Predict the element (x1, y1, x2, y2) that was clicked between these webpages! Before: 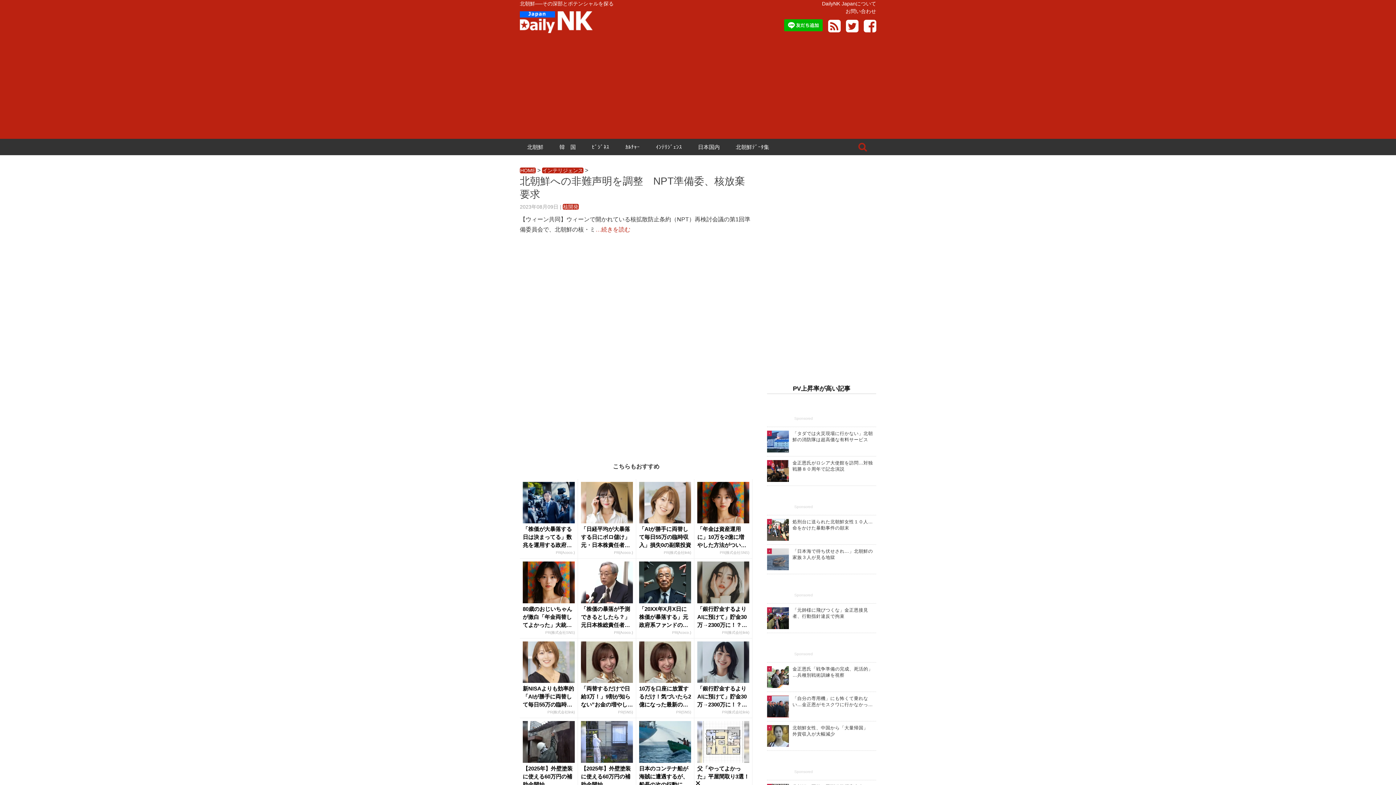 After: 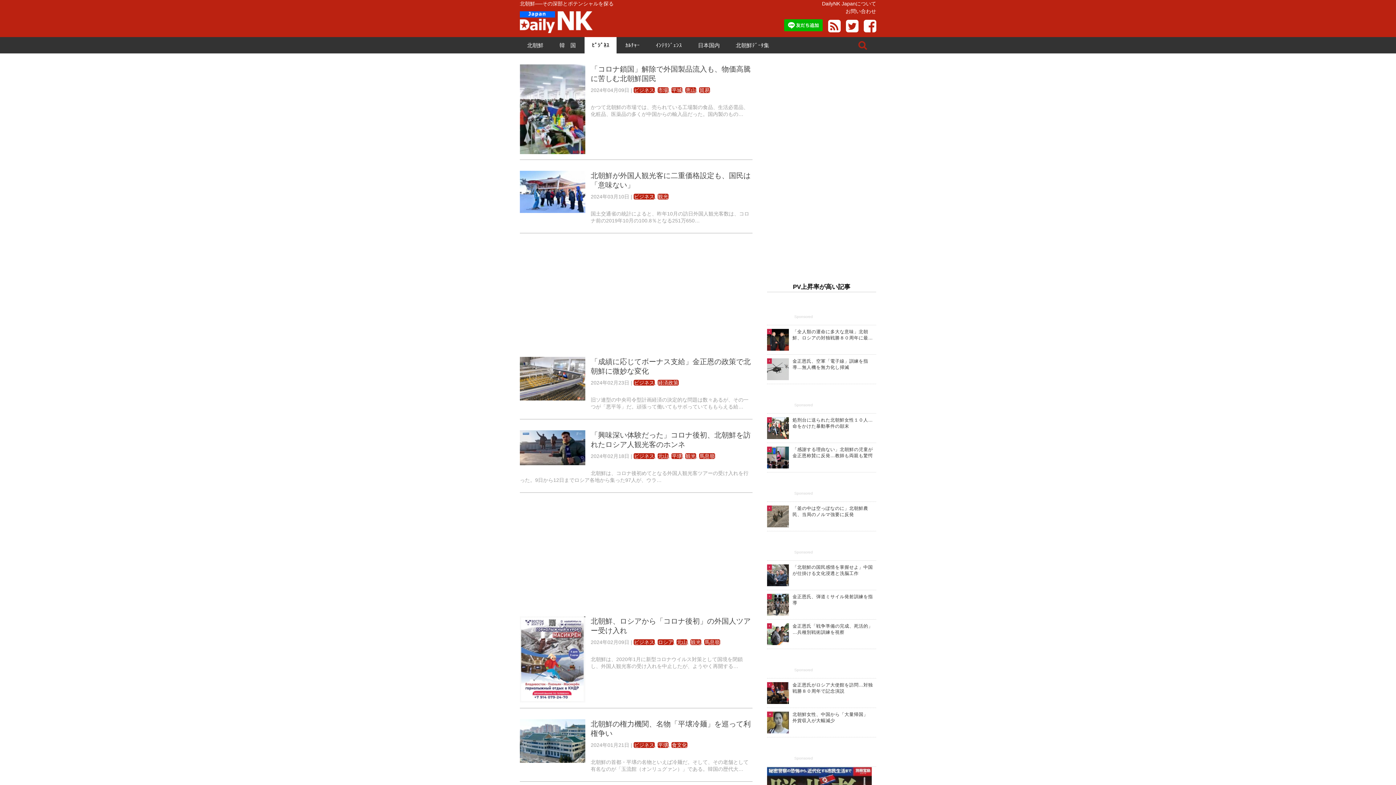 Action: label: ﾋﾞｼﾞﾈｽ bbox: (584, 138, 616, 155)